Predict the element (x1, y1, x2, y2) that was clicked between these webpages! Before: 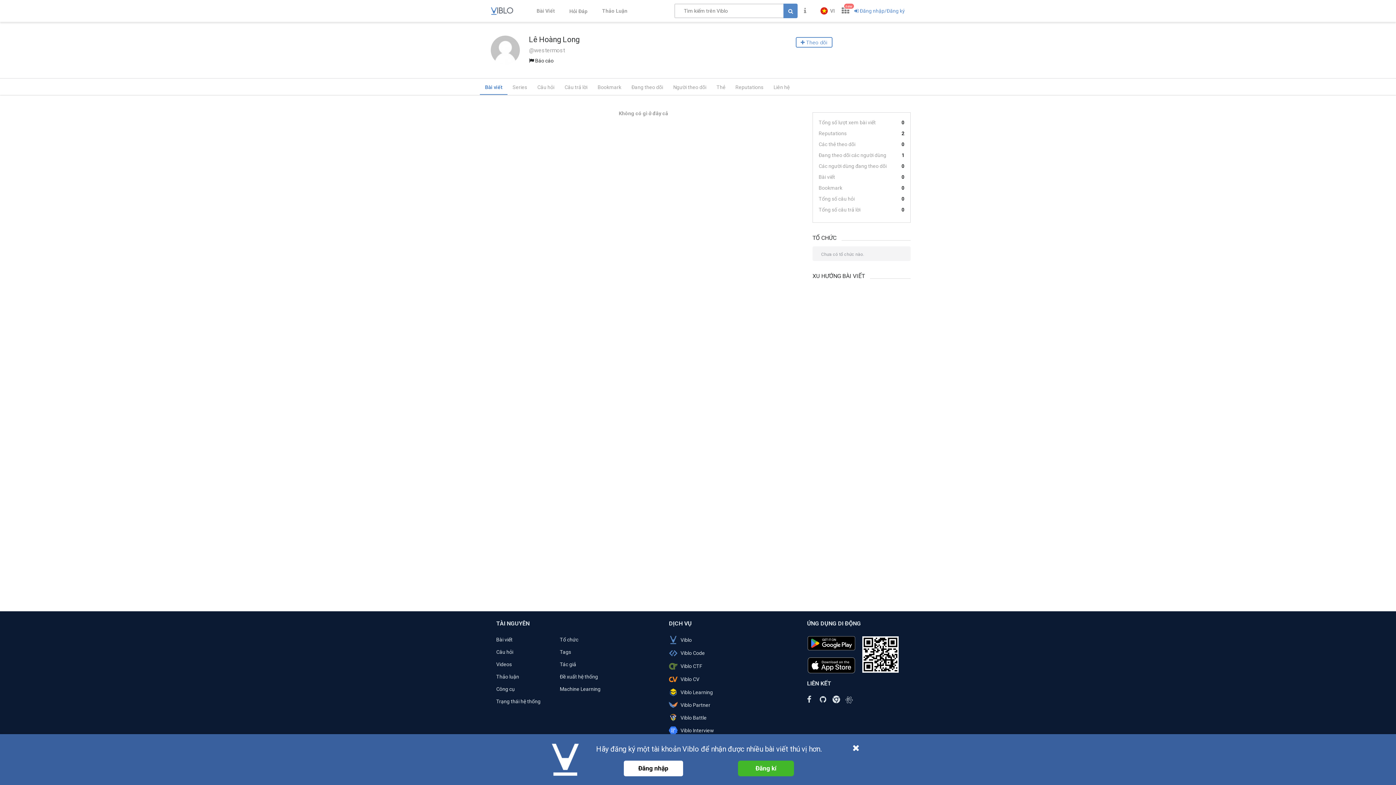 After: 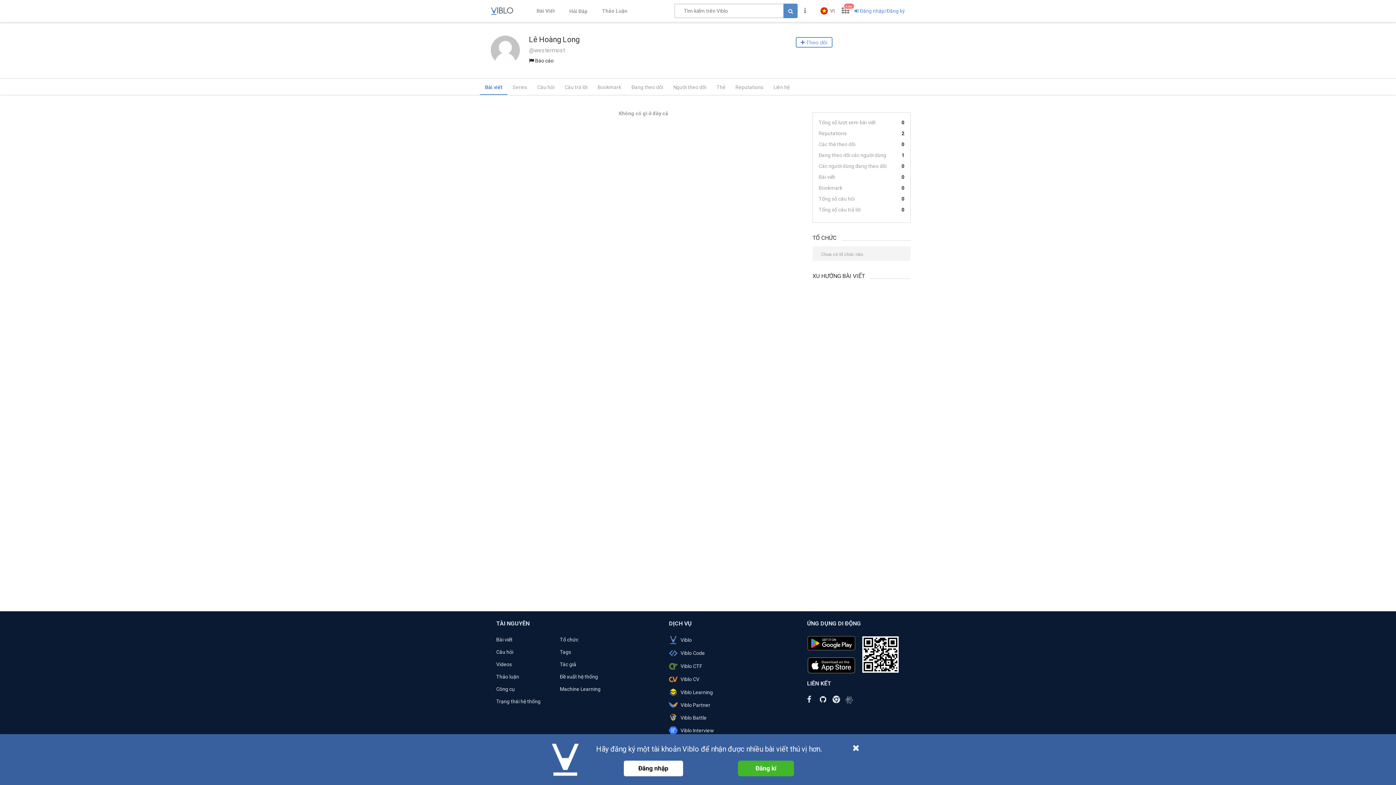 Action: bbox: (819, 697, 828, 703)